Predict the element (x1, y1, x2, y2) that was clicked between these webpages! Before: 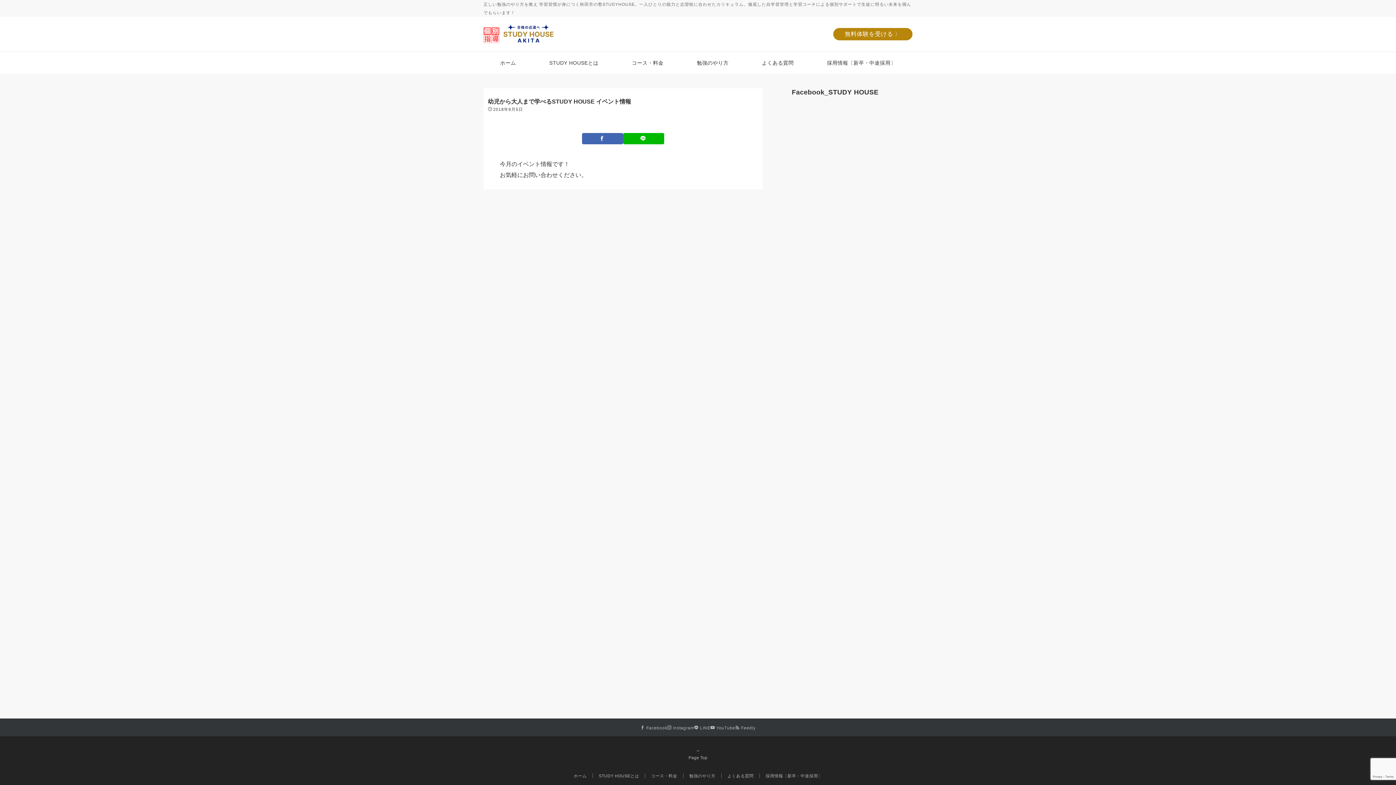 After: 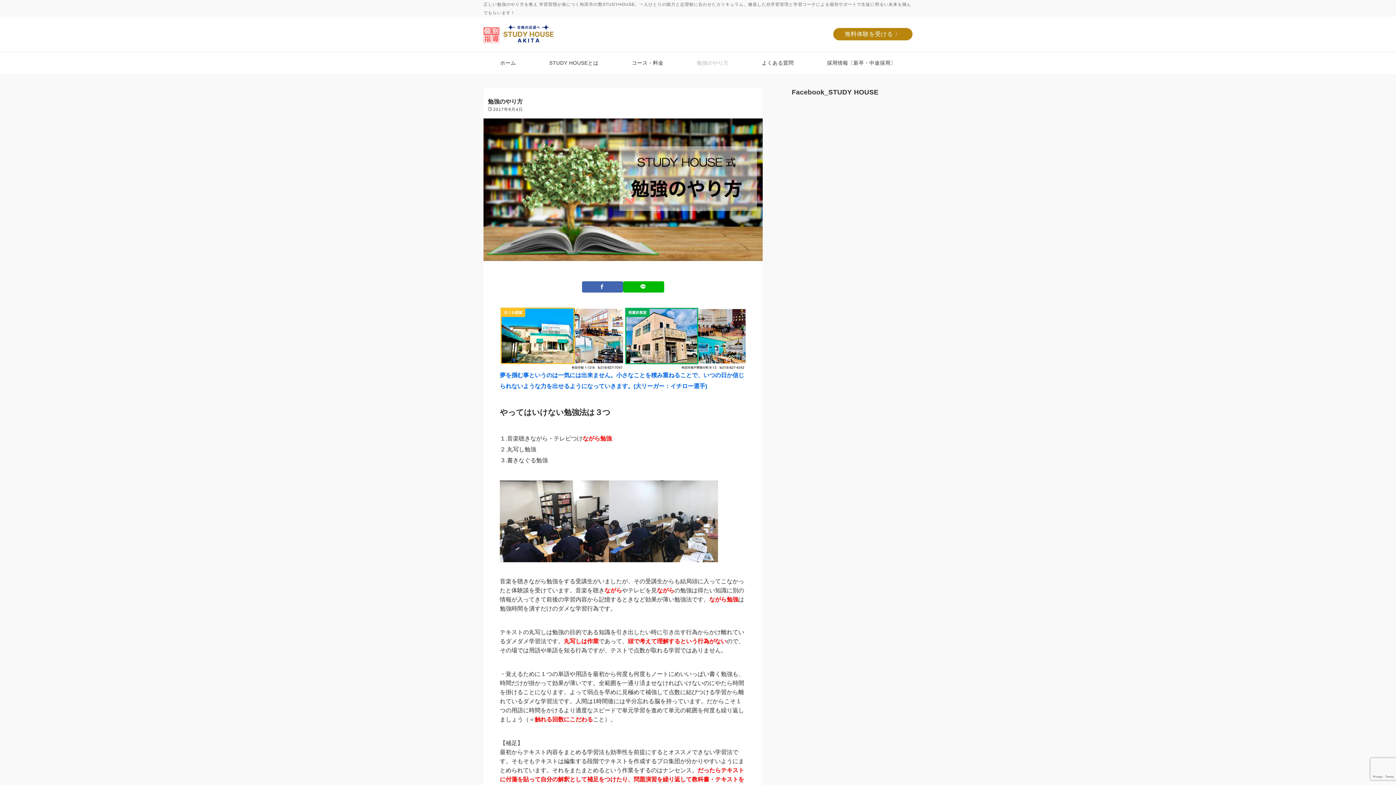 Action: bbox: (689, 773, 715, 778) label: 勉強のやり方